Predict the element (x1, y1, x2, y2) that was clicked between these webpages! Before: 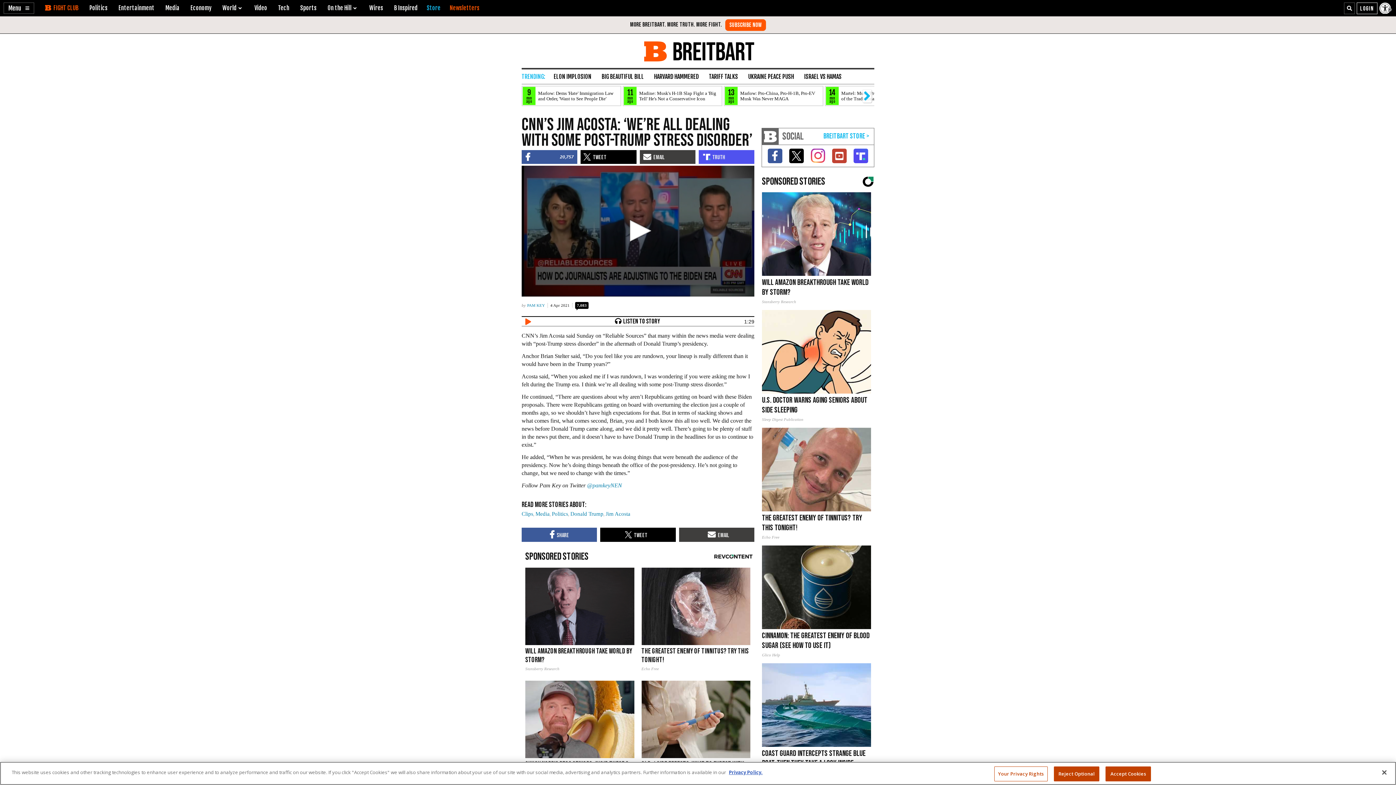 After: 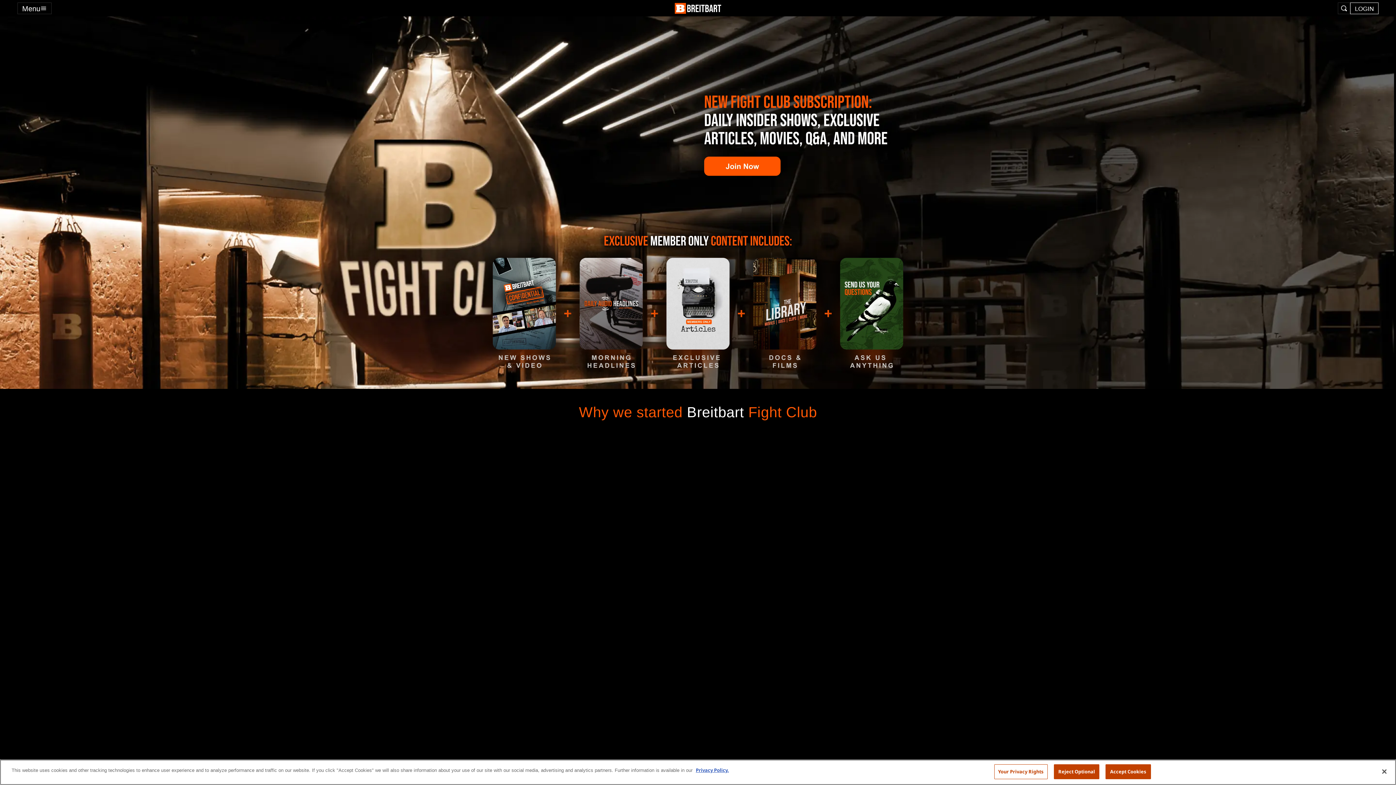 Action: bbox: (725, 19, 766, 30)